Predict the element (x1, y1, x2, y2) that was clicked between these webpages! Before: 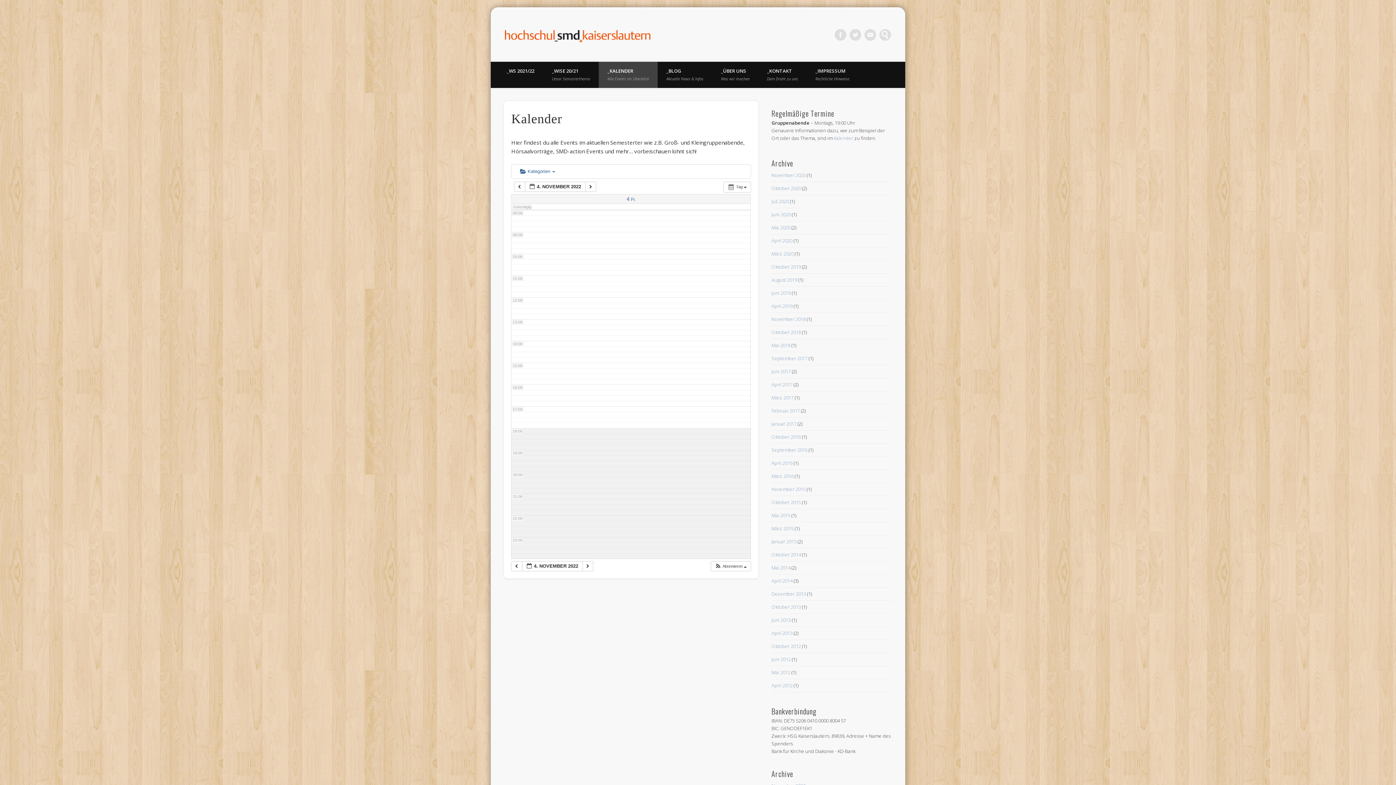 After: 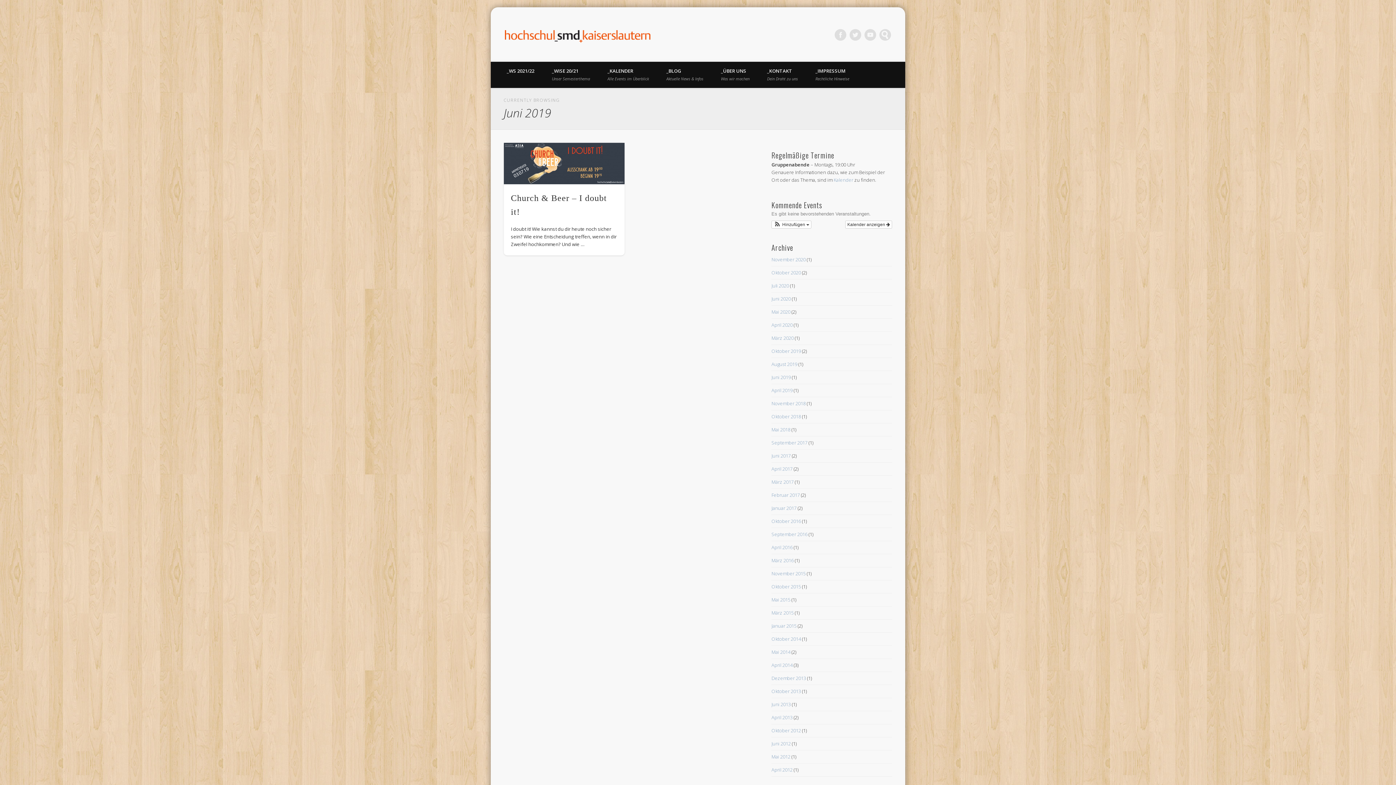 Action: bbox: (771, 289, 790, 296) label: Juni 2019